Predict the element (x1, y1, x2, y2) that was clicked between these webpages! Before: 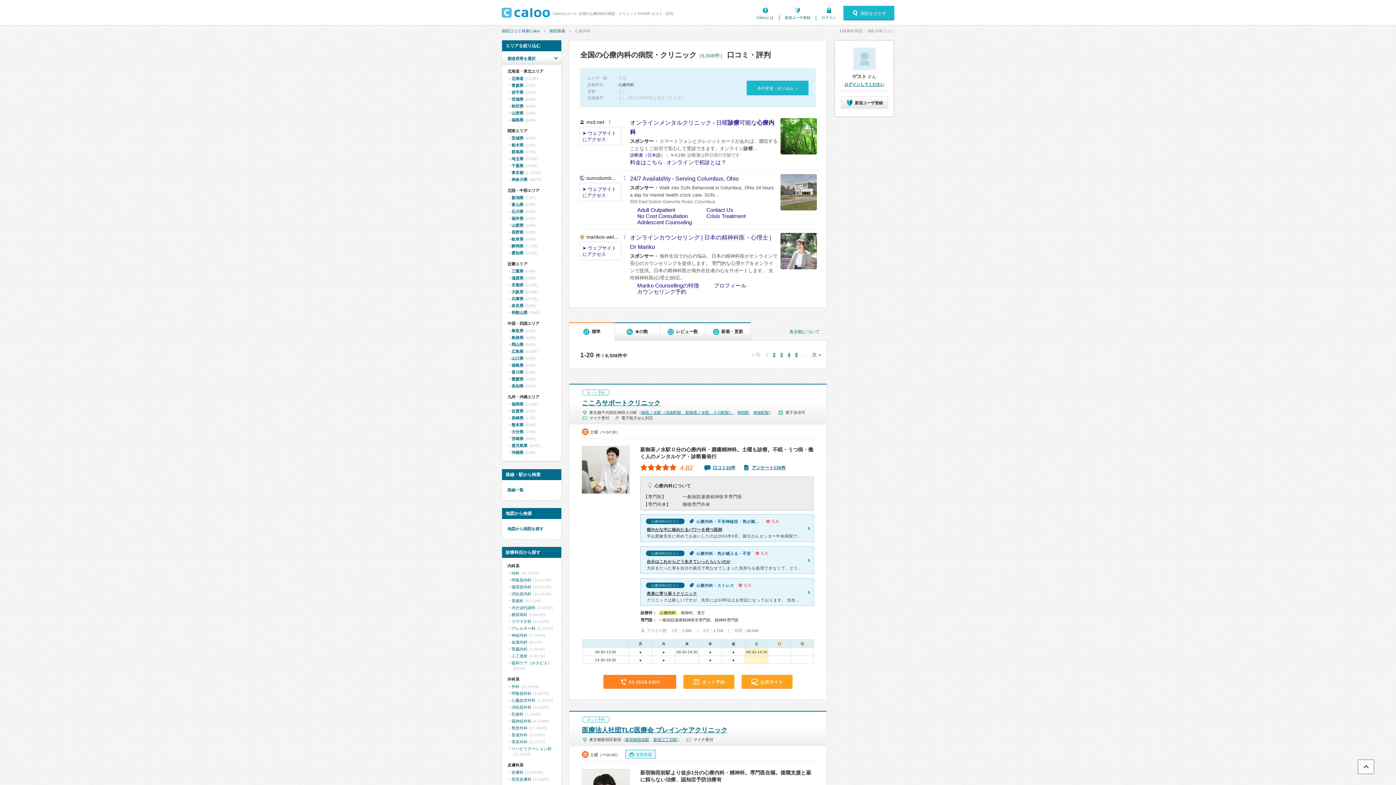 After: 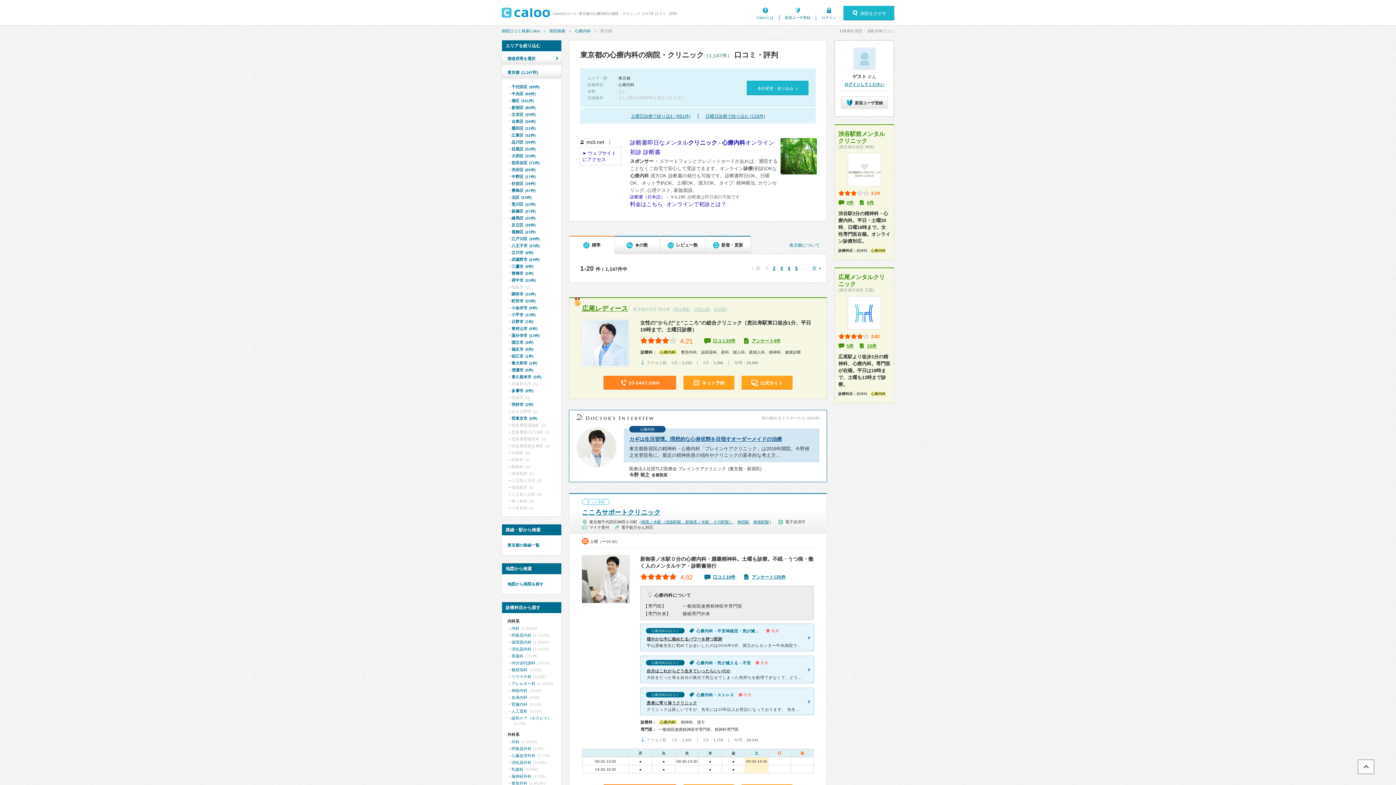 Action: bbox: (511, 170, 523, 174) label: 東京都